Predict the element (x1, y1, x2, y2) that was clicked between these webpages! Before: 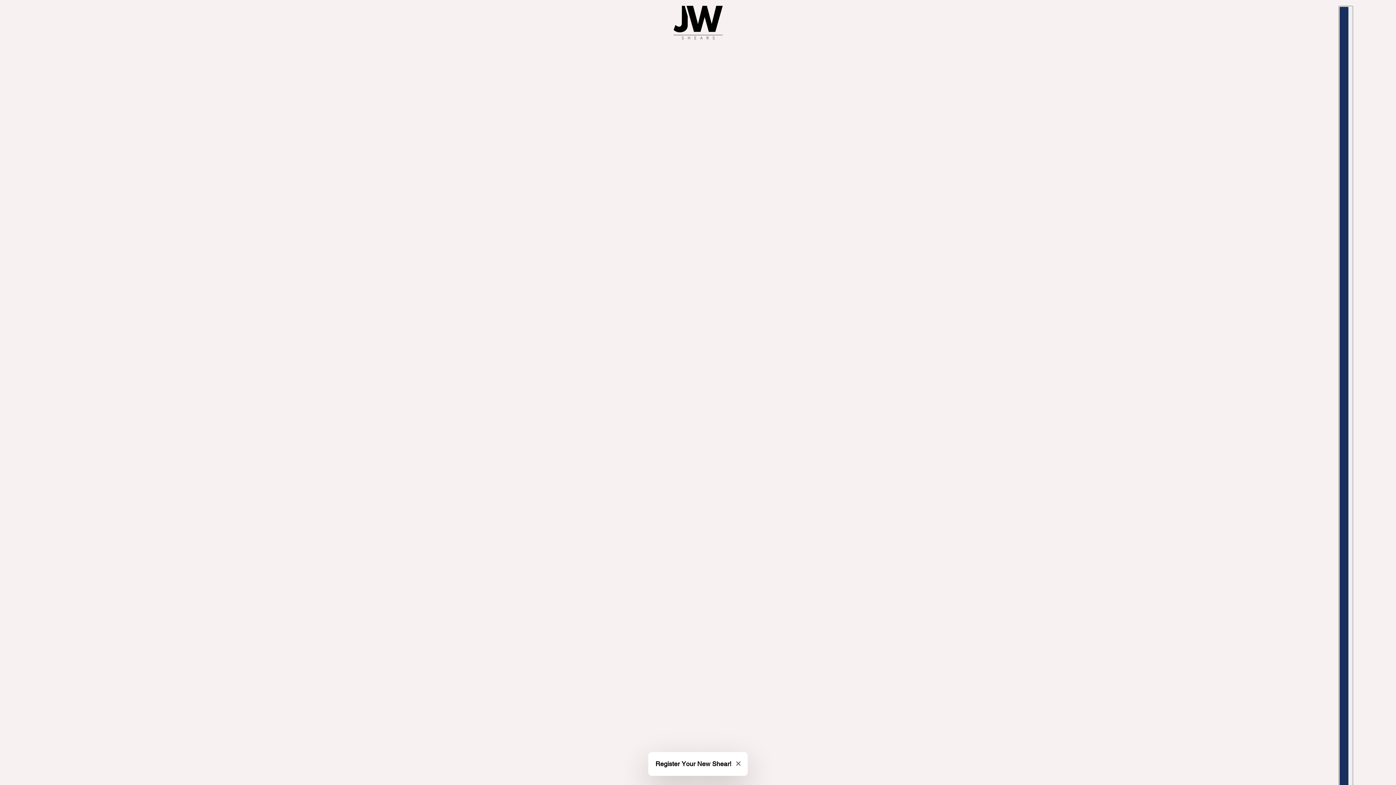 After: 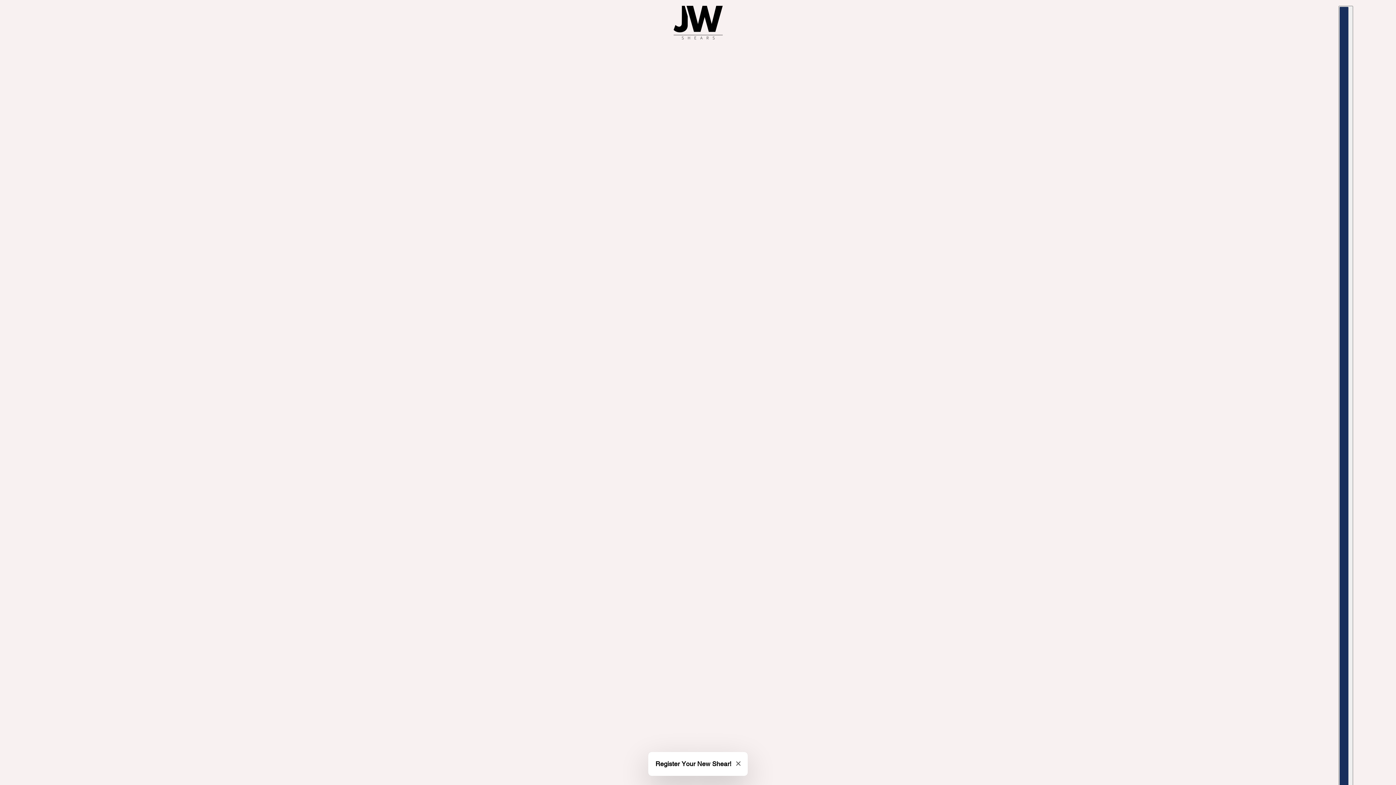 Action: bbox: (673, 5, 722, 40)